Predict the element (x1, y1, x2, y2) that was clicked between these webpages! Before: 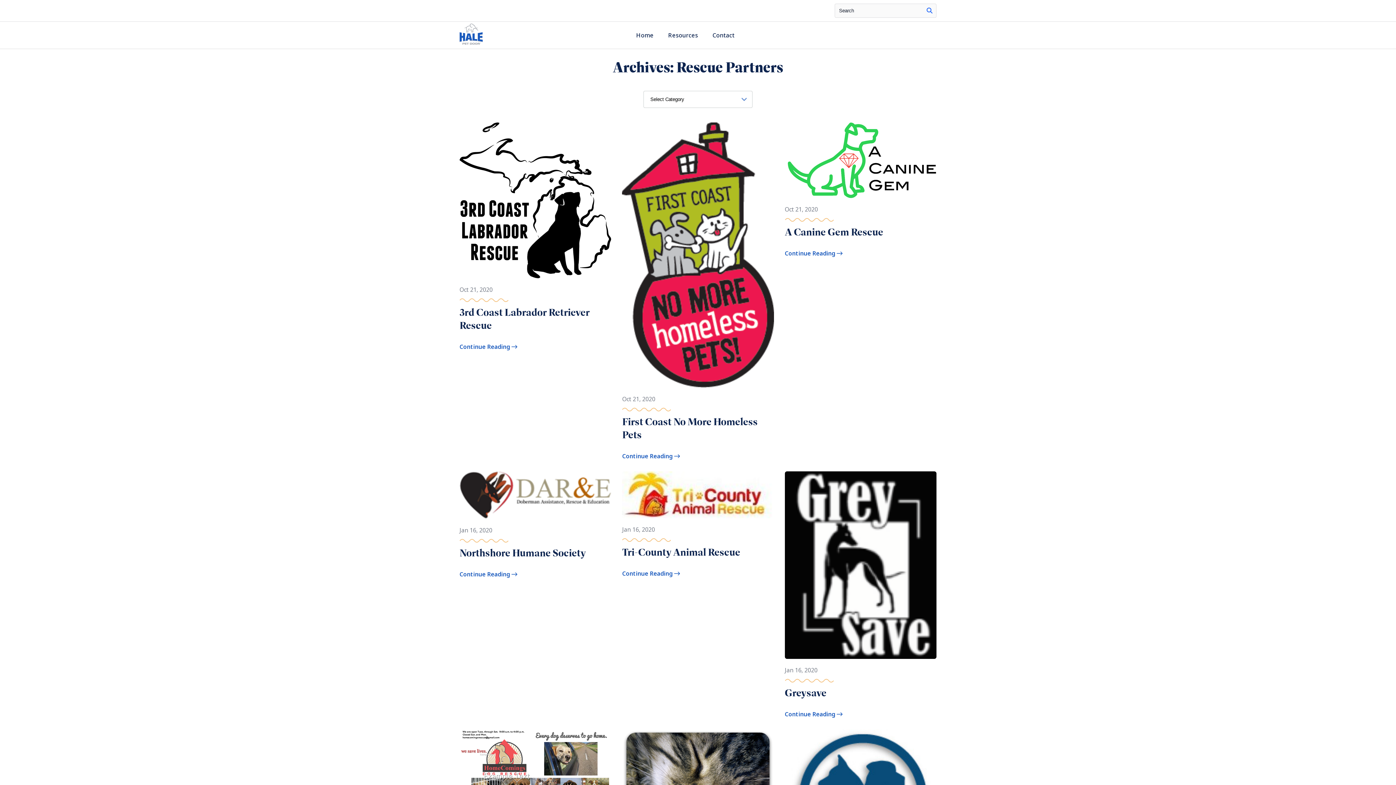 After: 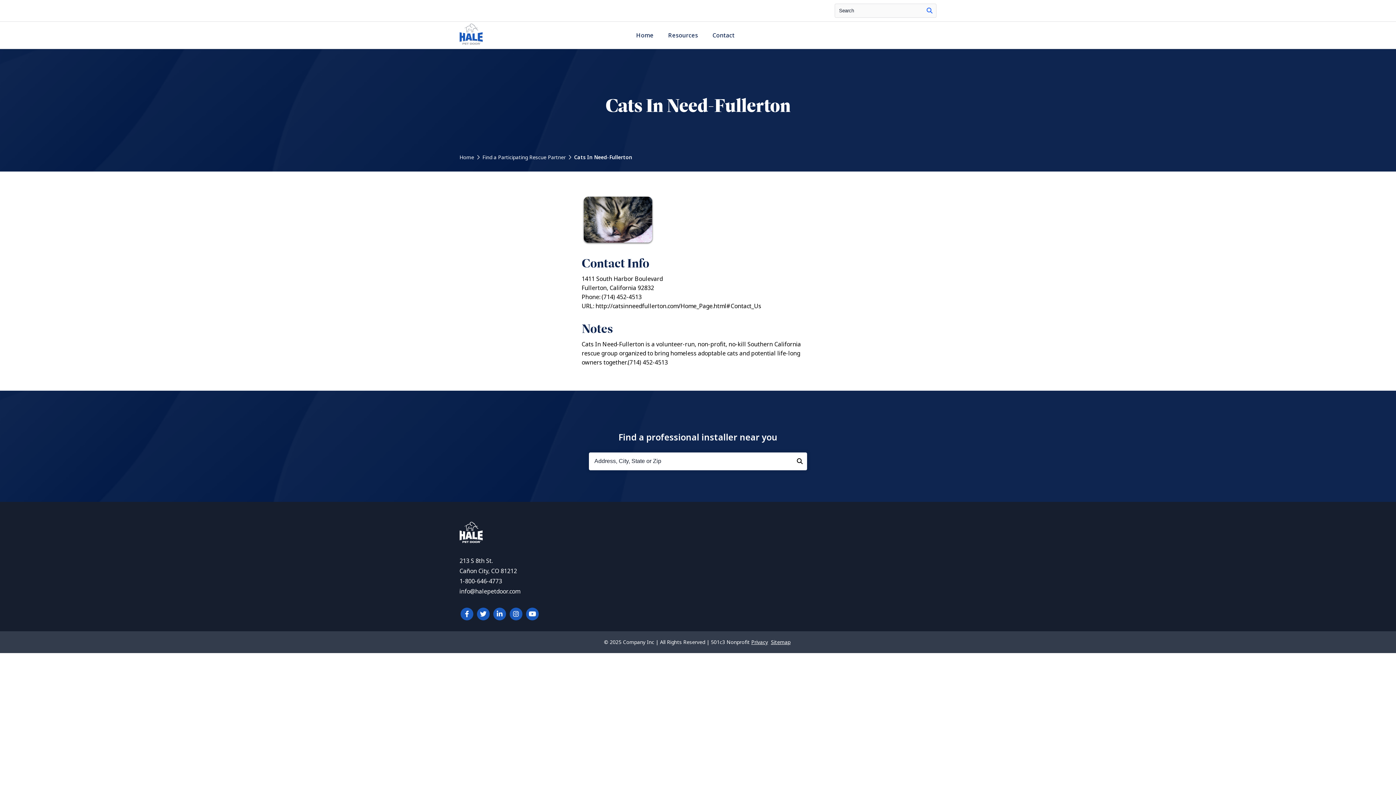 Action: bbox: (622, 729, 774, 834)